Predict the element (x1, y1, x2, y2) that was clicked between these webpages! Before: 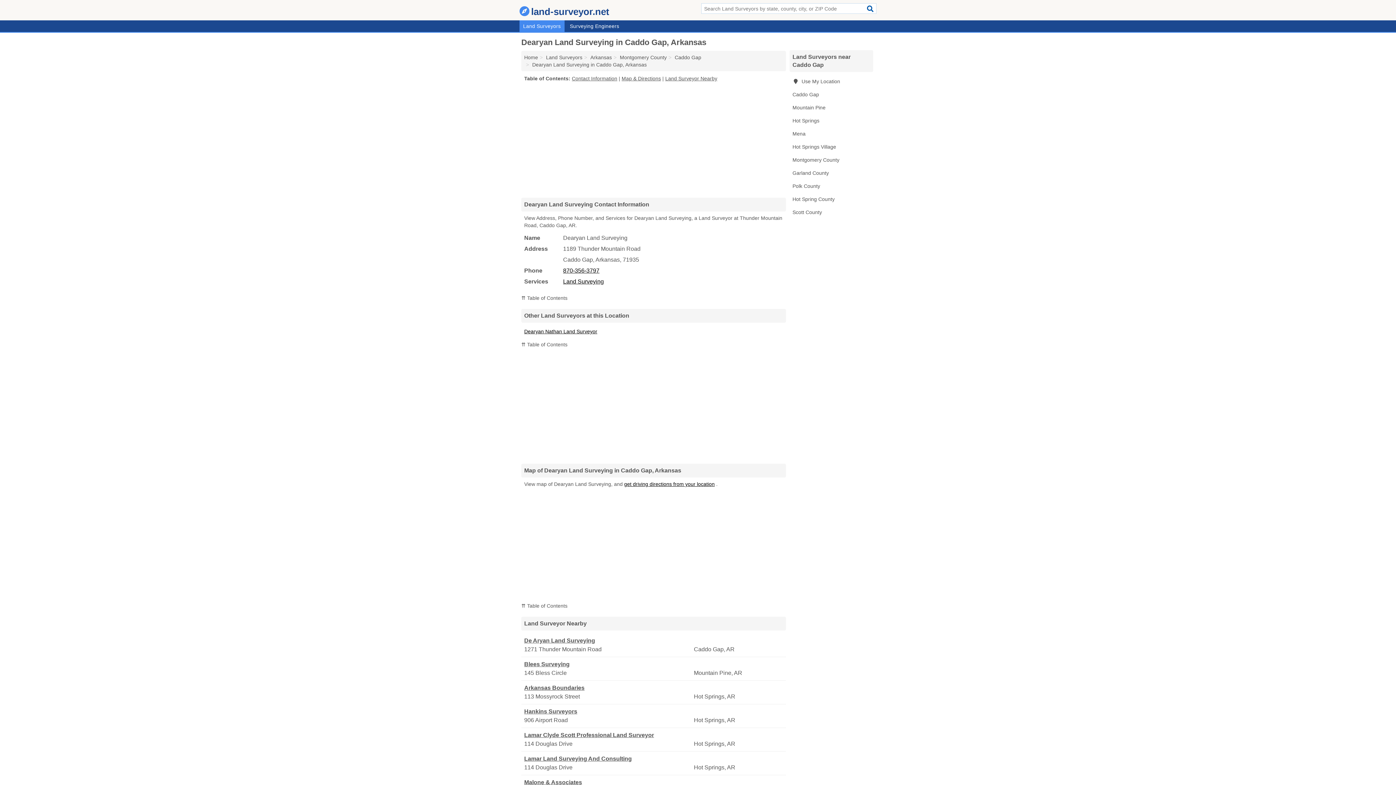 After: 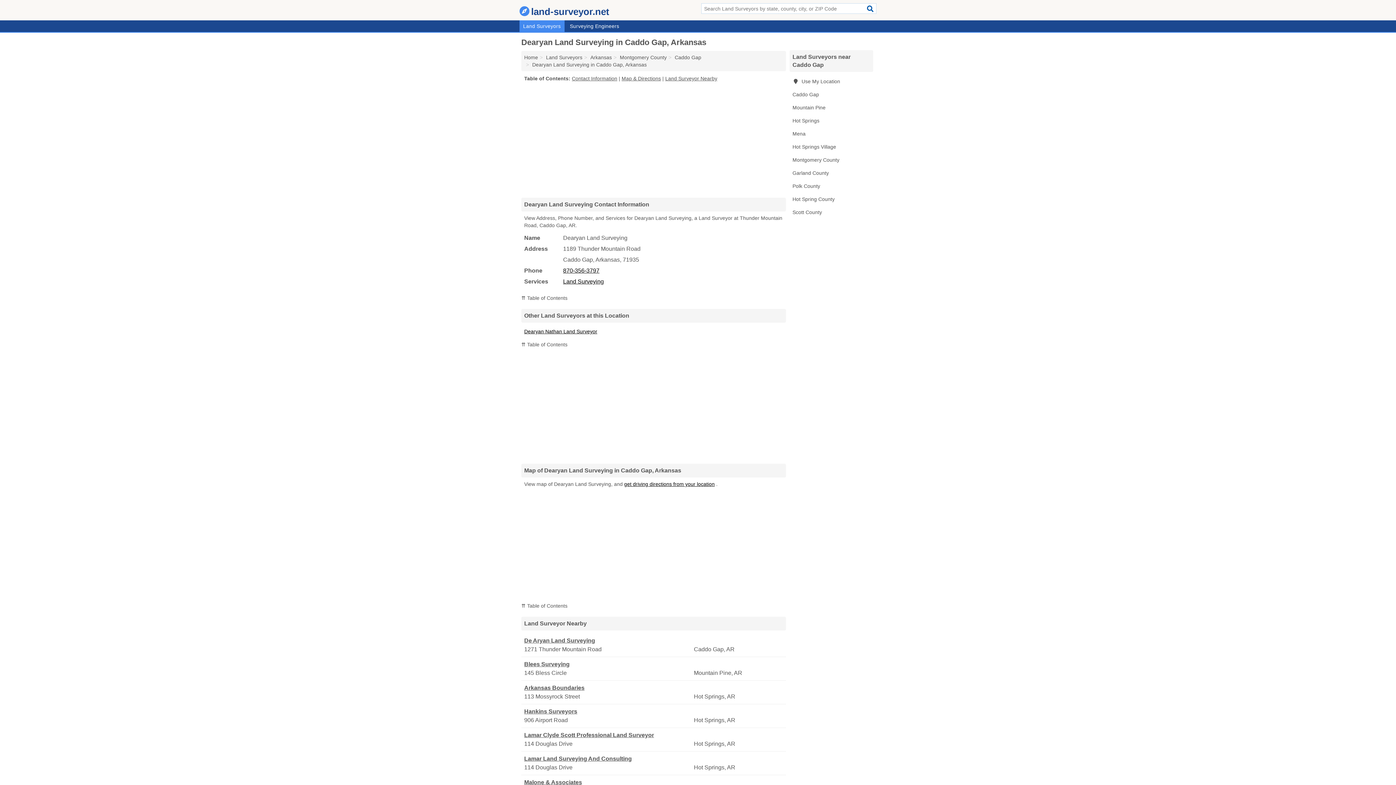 Action: label: Dearyan Land Surveying in Caddo Gap, Arkansas bbox: (532, 61, 646, 67)